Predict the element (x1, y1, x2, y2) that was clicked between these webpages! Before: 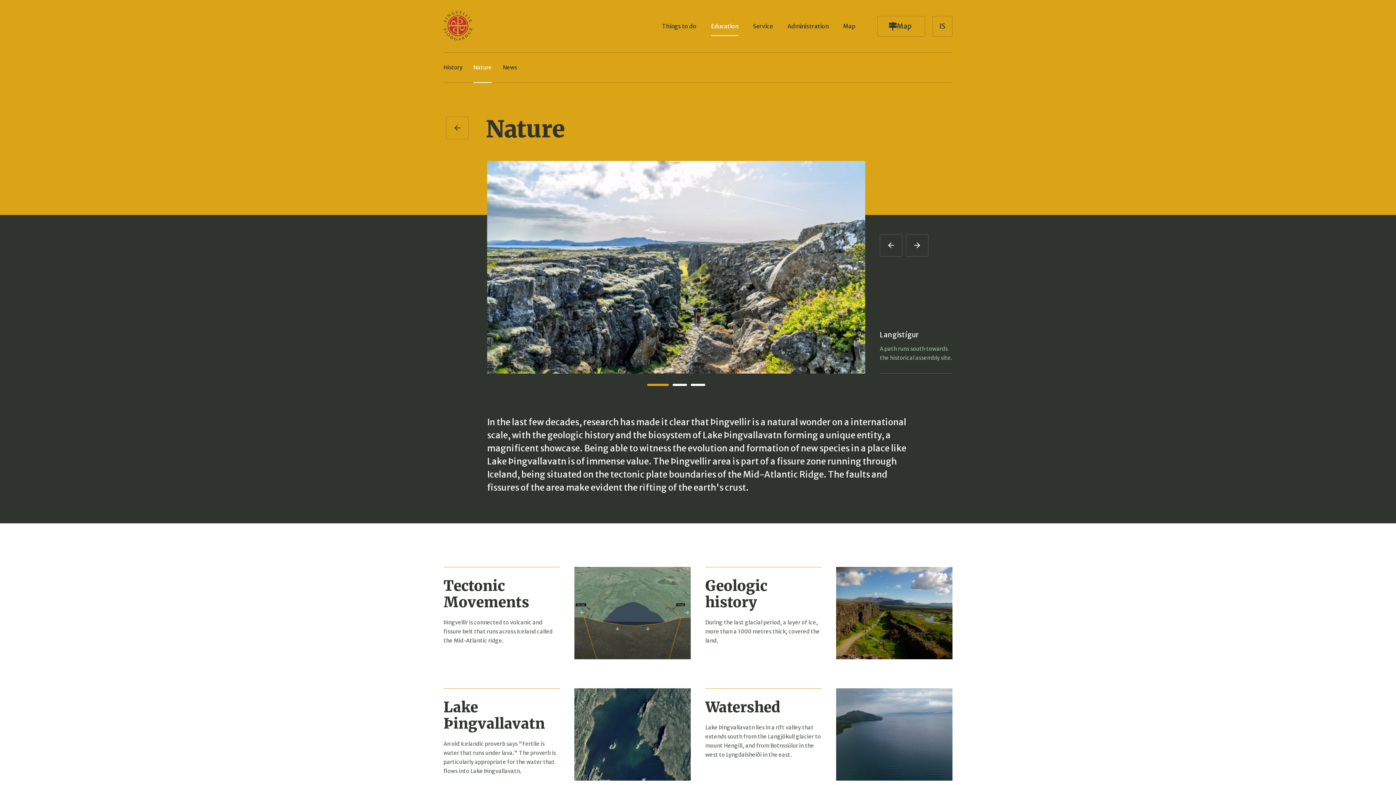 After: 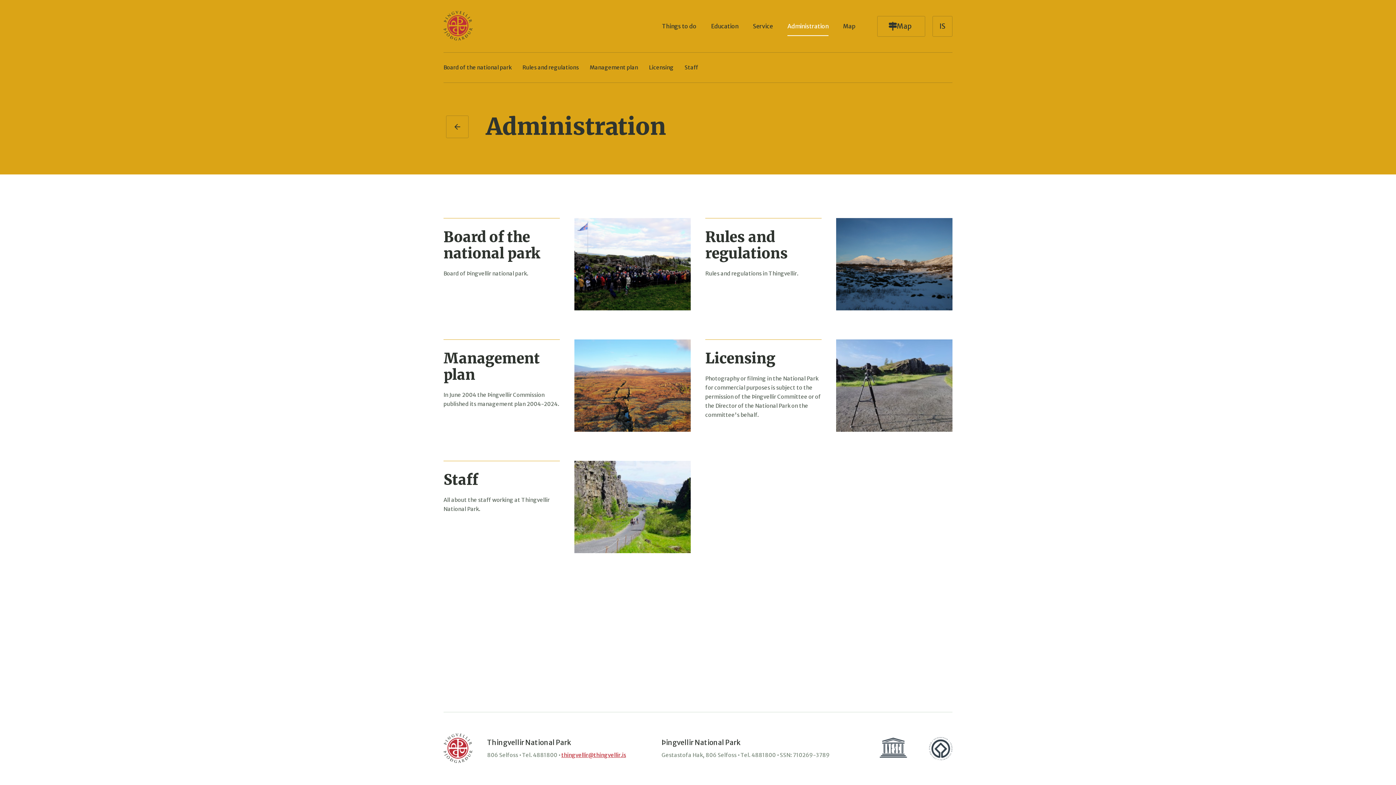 Action: label: Administration bbox: (787, 22, 828, 29)